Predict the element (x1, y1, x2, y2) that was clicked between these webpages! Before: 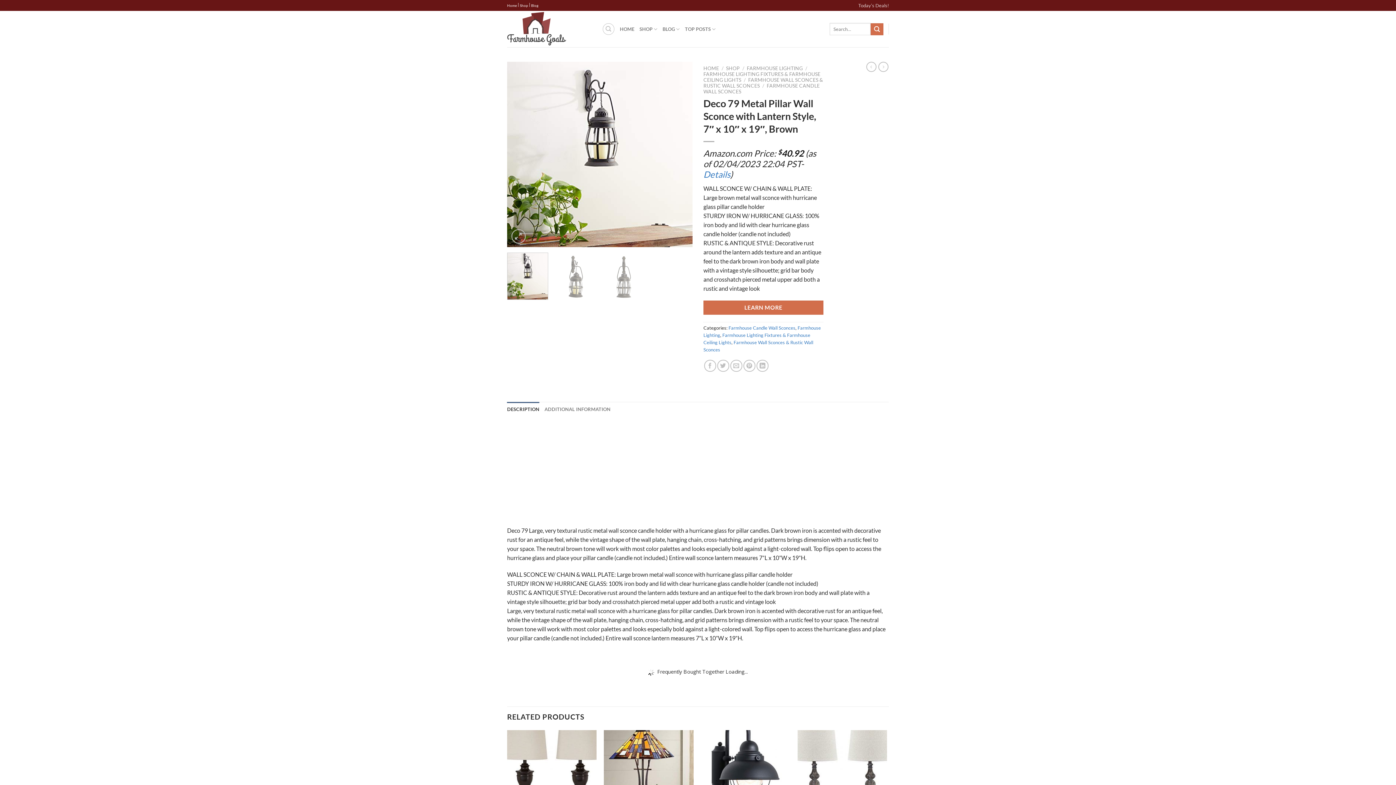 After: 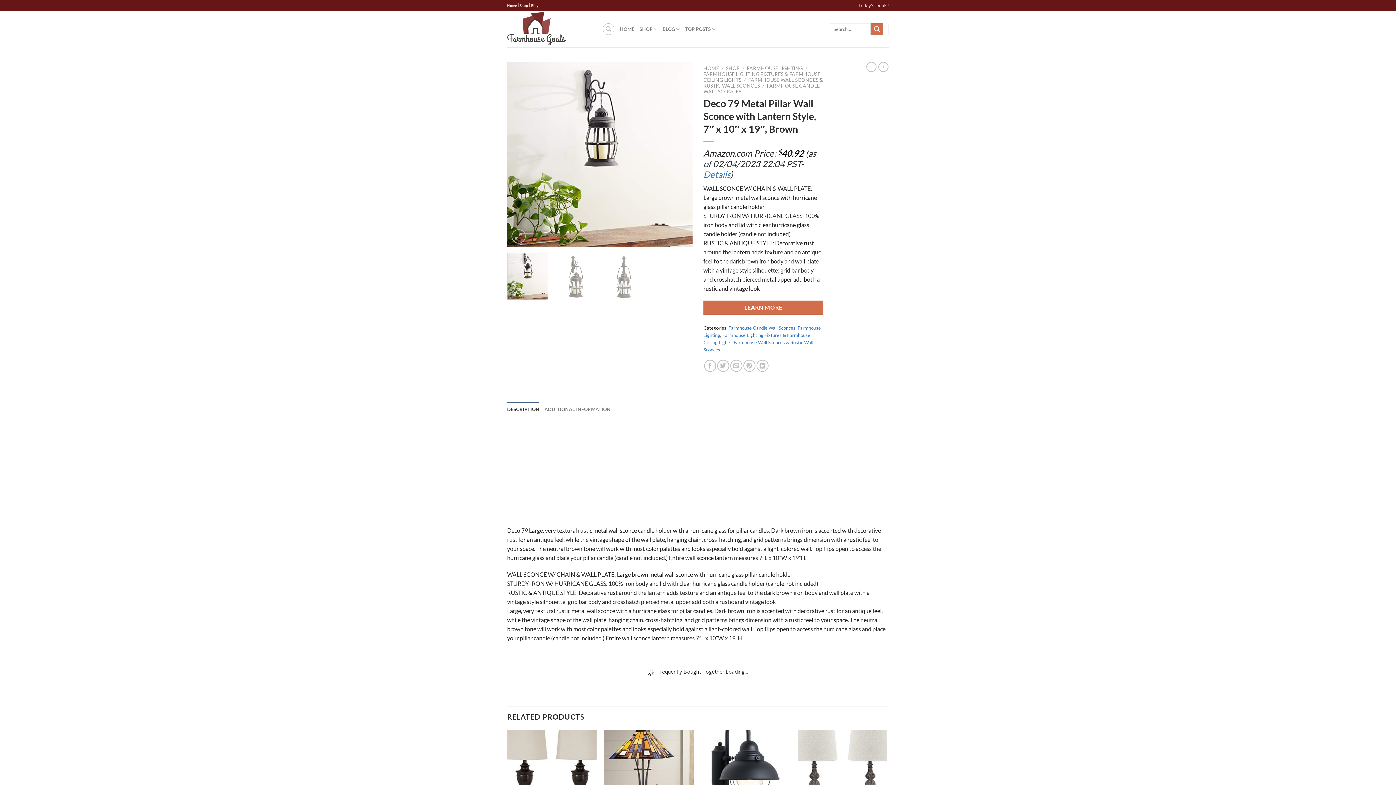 Action: label: DESCRIPTION bbox: (507, 402, 539, 416)